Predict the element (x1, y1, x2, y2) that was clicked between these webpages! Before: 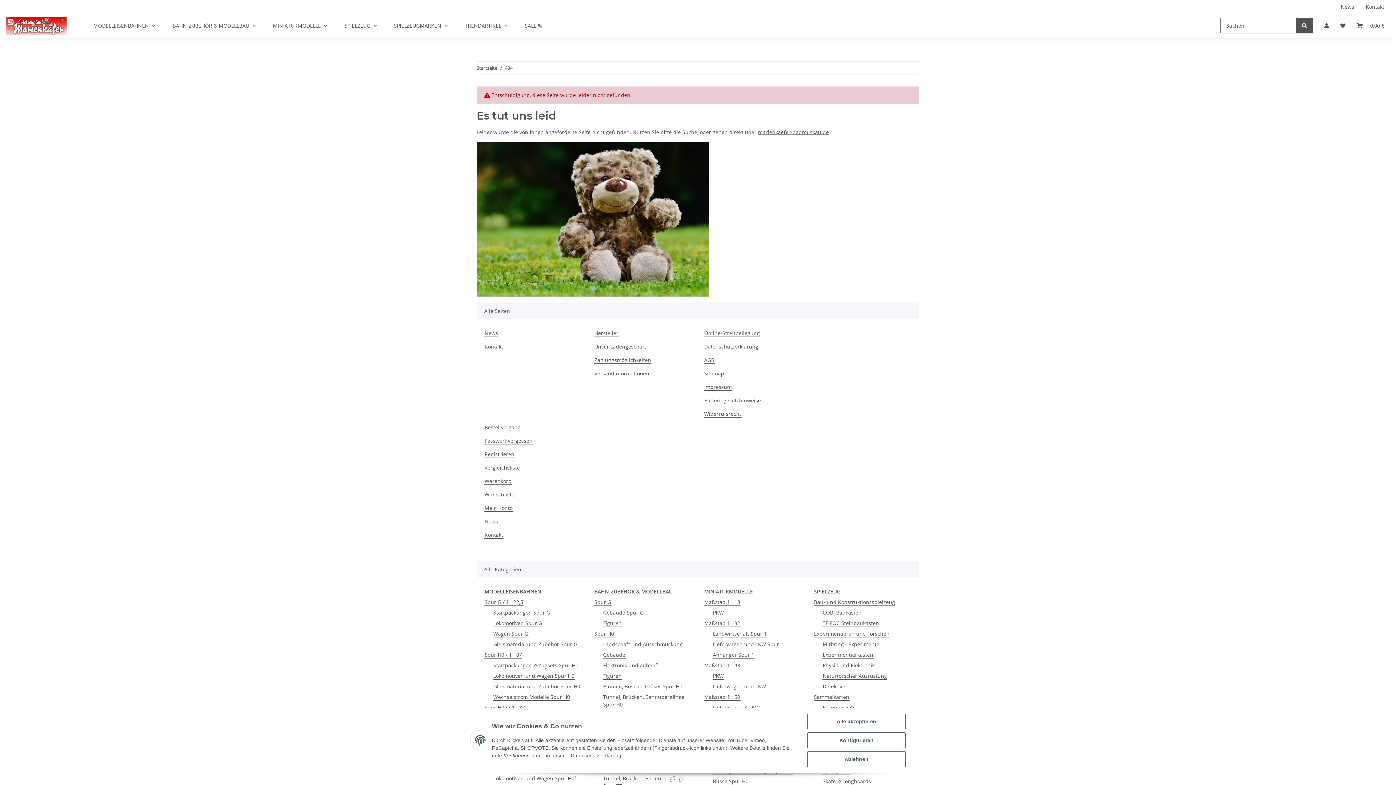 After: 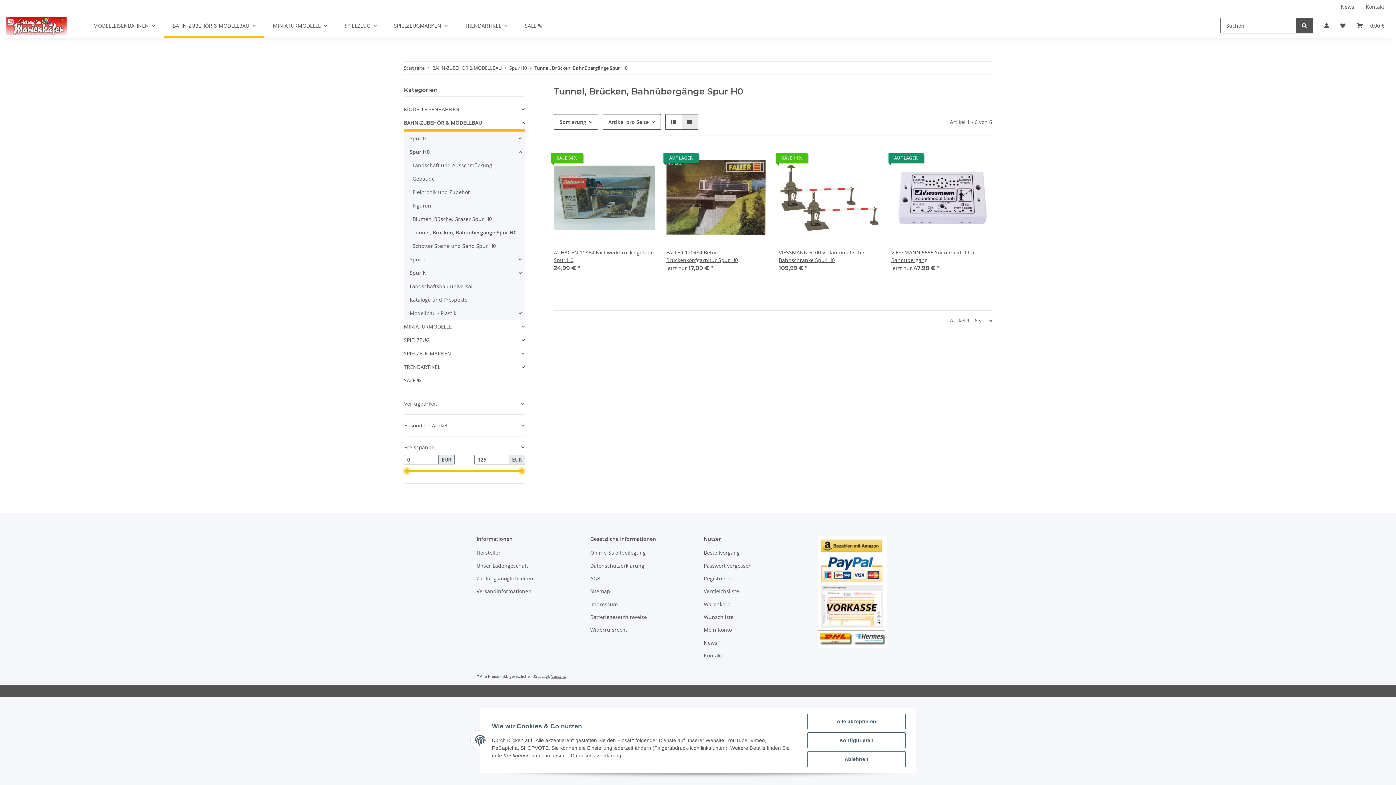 Action: bbox: (602, 693, 692, 708) label: Tunnel, Brücken, Bahnübergänge Spur H0